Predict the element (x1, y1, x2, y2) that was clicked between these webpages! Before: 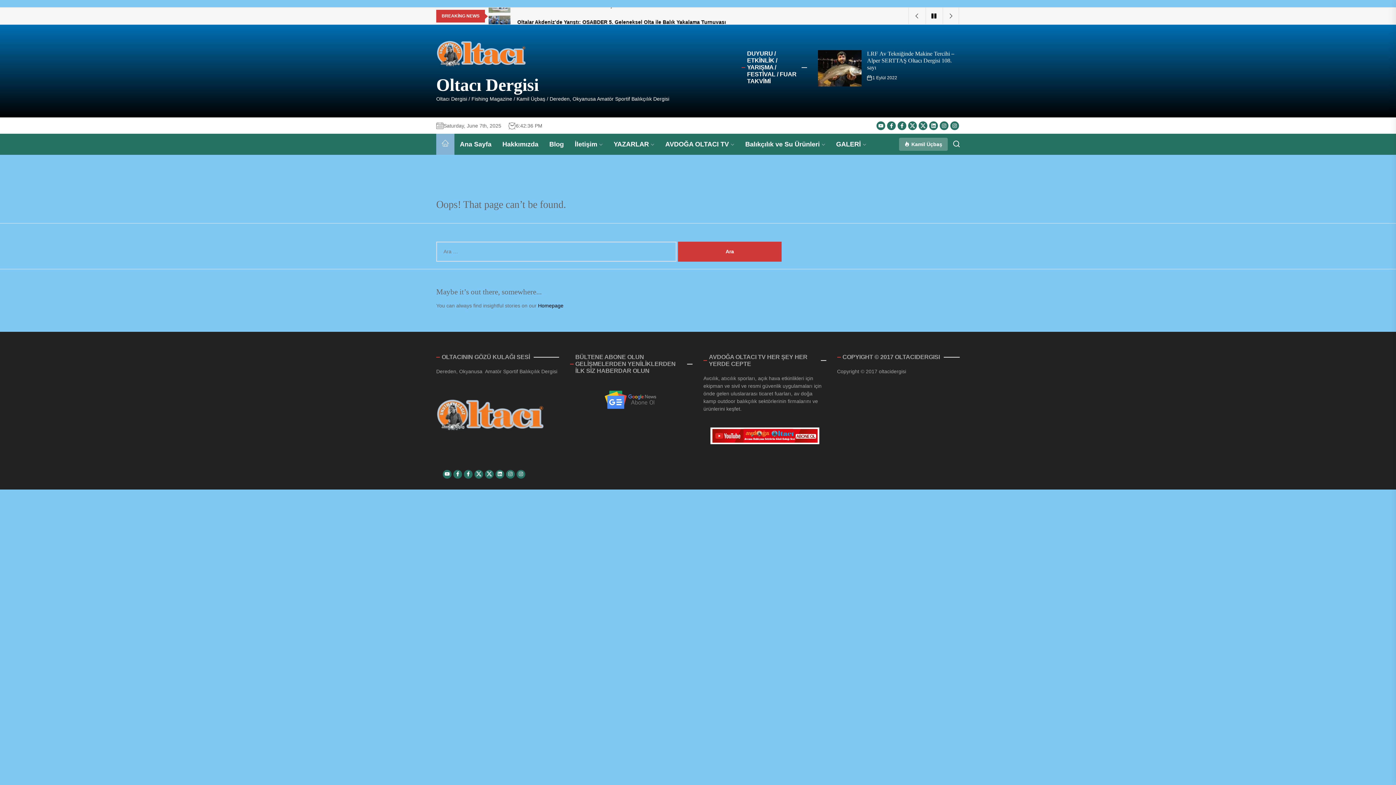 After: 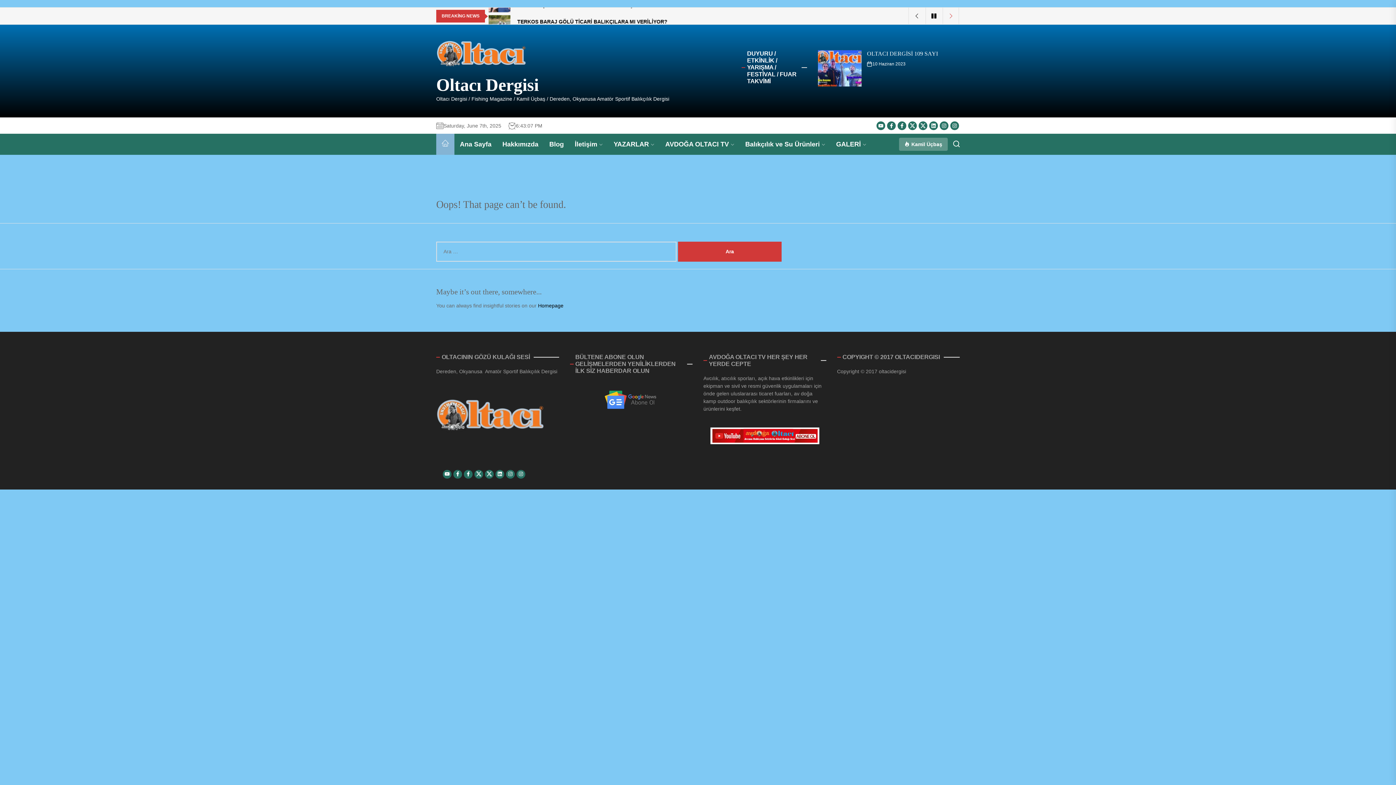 Action: bbox: (942, 7, 959, 24)